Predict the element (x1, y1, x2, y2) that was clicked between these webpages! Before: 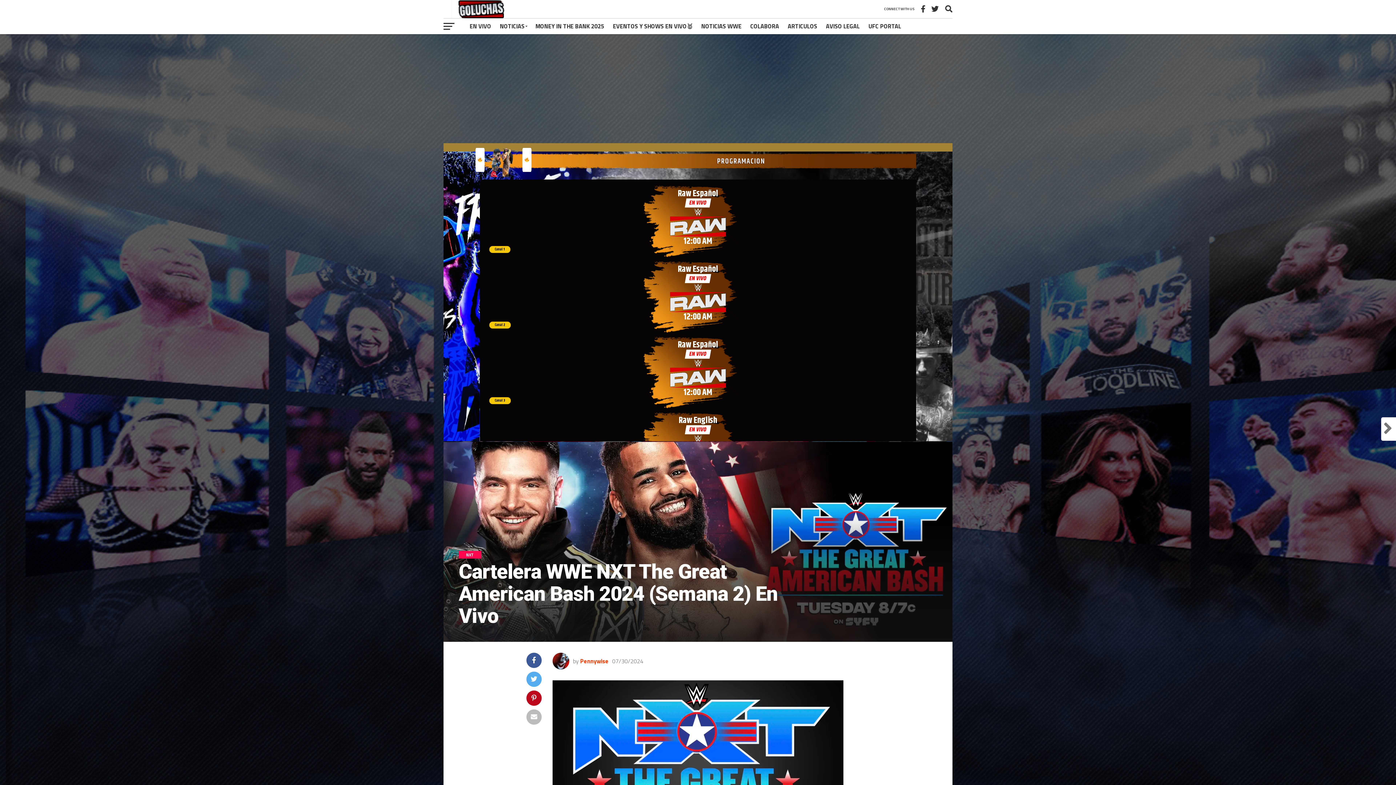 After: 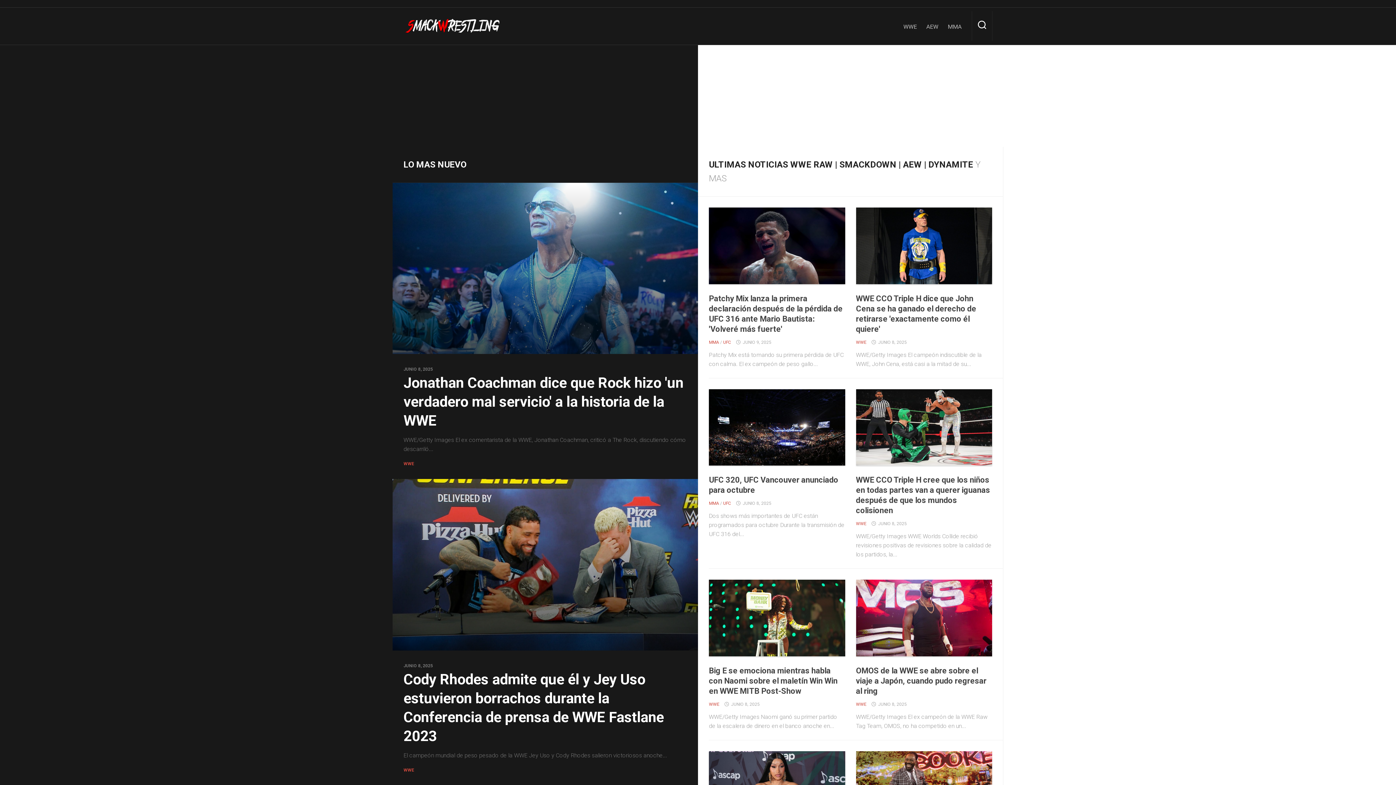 Action: label: NOTICIAS WWE bbox: (697, 18, 746, 34)